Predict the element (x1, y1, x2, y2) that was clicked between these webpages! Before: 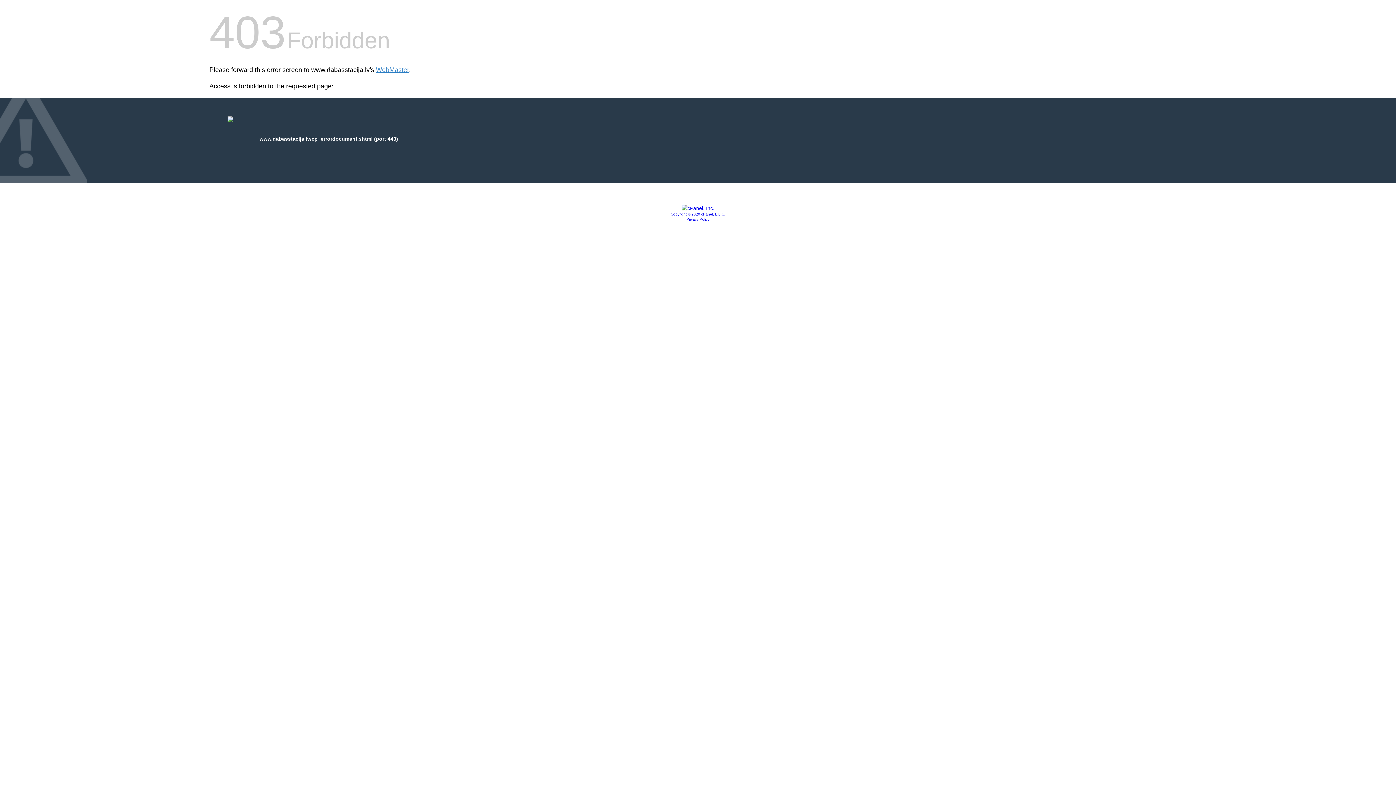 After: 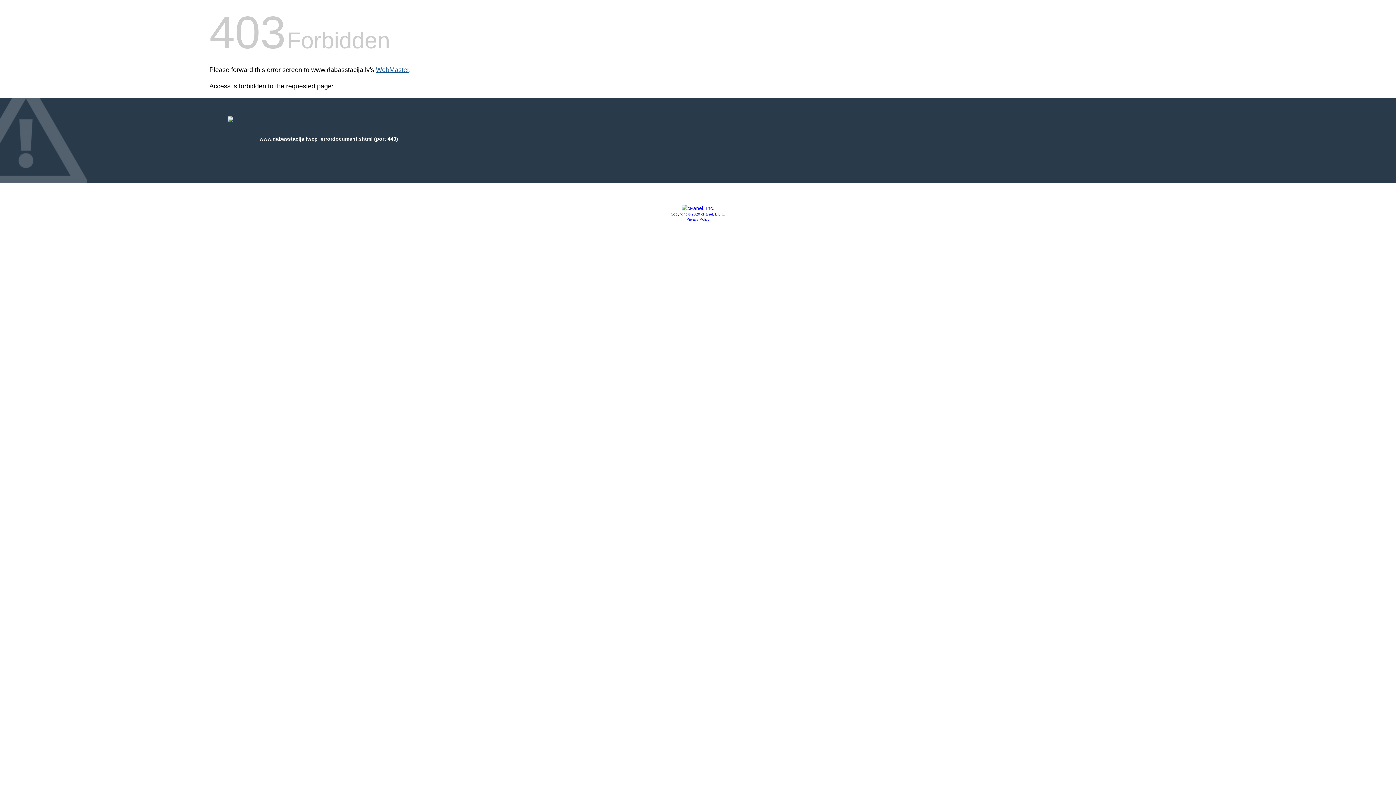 Action: bbox: (376, 66, 409, 73) label: WebMaster